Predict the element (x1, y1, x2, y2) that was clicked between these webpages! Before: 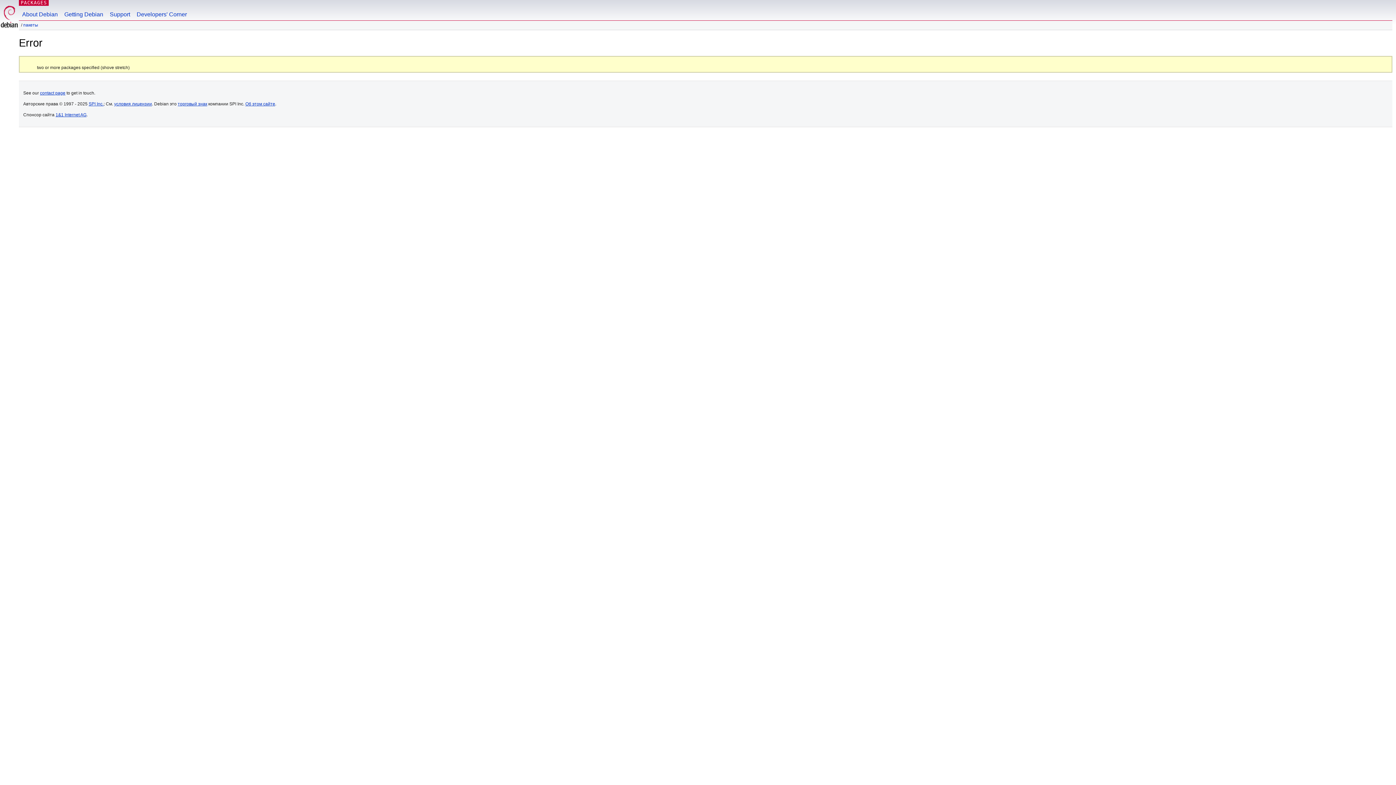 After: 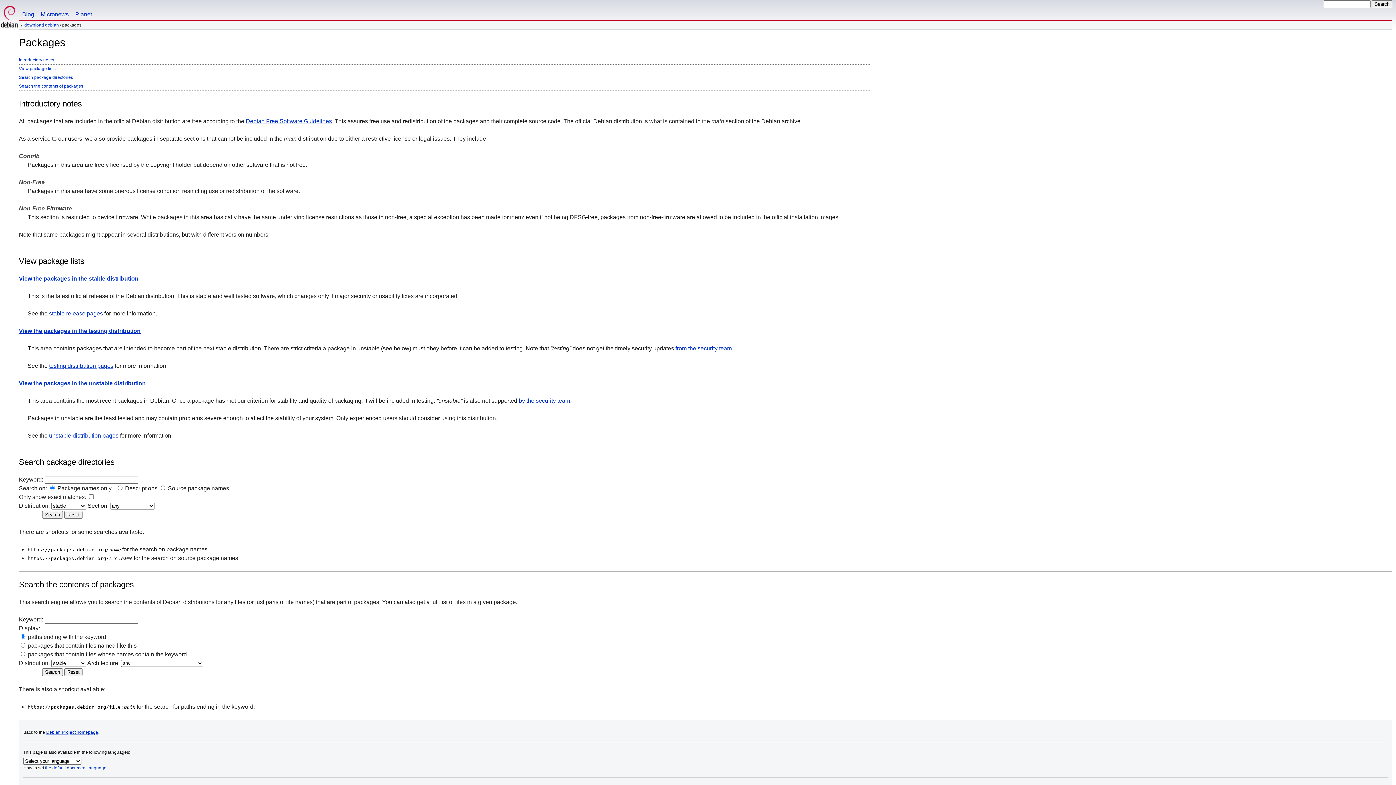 Action: bbox: (20, 0, 47, 5) label: PACKAGES